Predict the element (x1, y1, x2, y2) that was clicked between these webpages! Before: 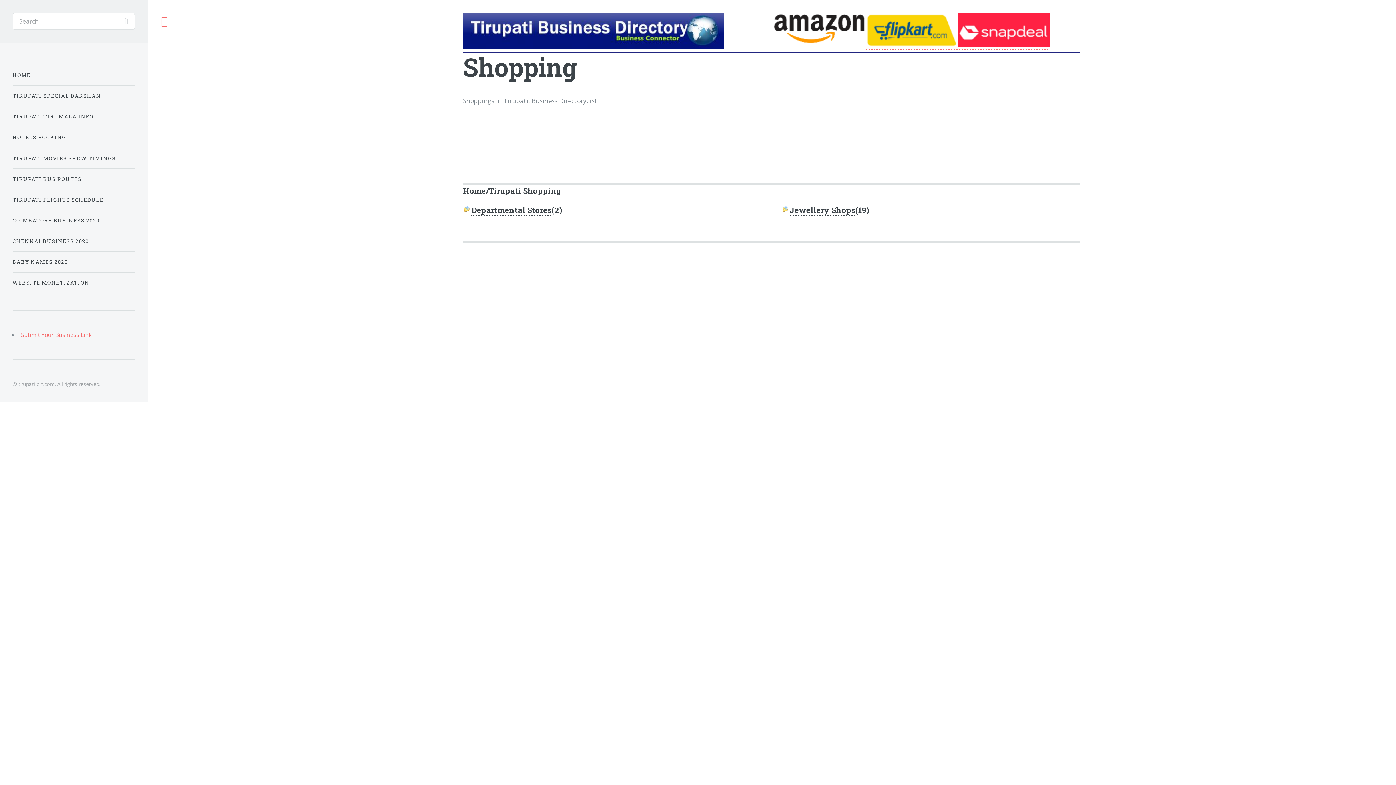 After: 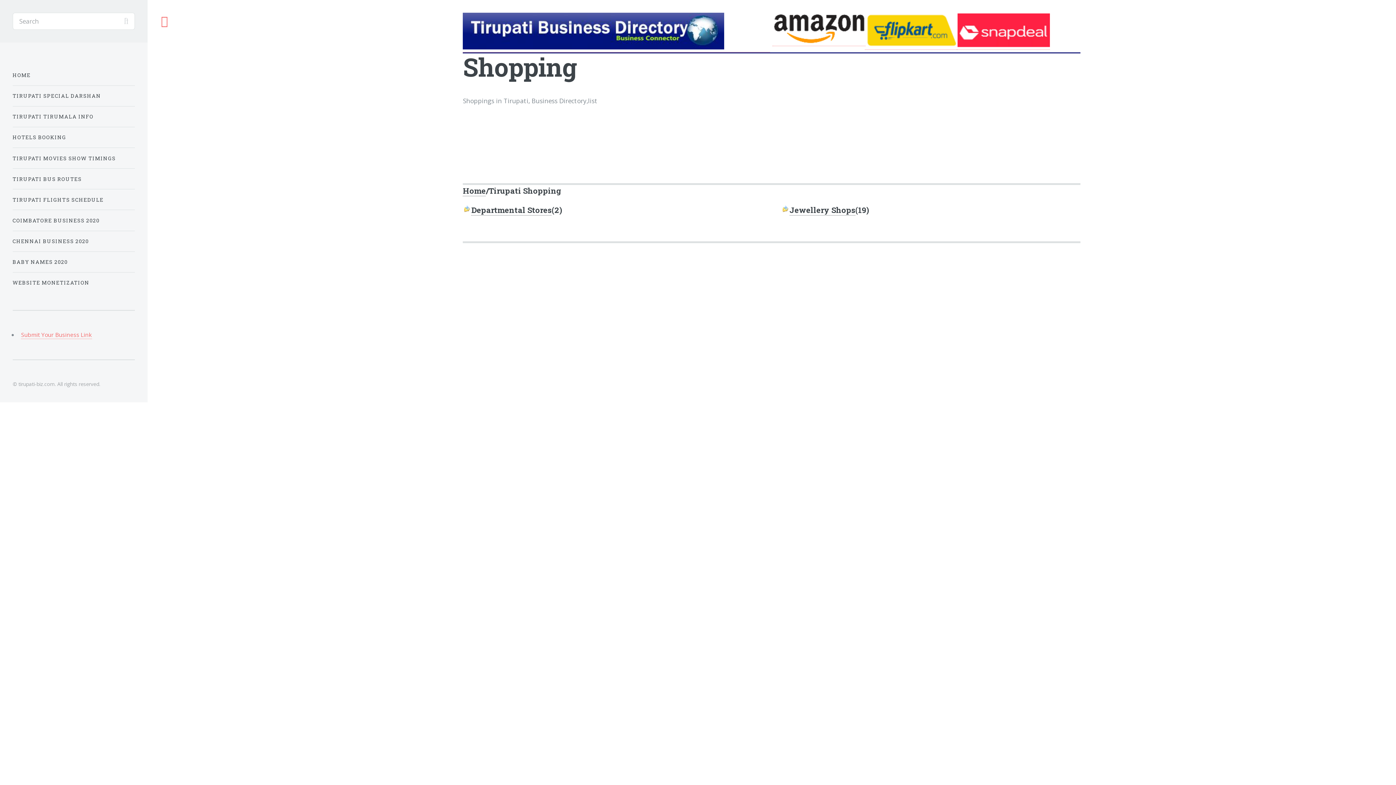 Action: bbox: (772, 37, 865, 46)